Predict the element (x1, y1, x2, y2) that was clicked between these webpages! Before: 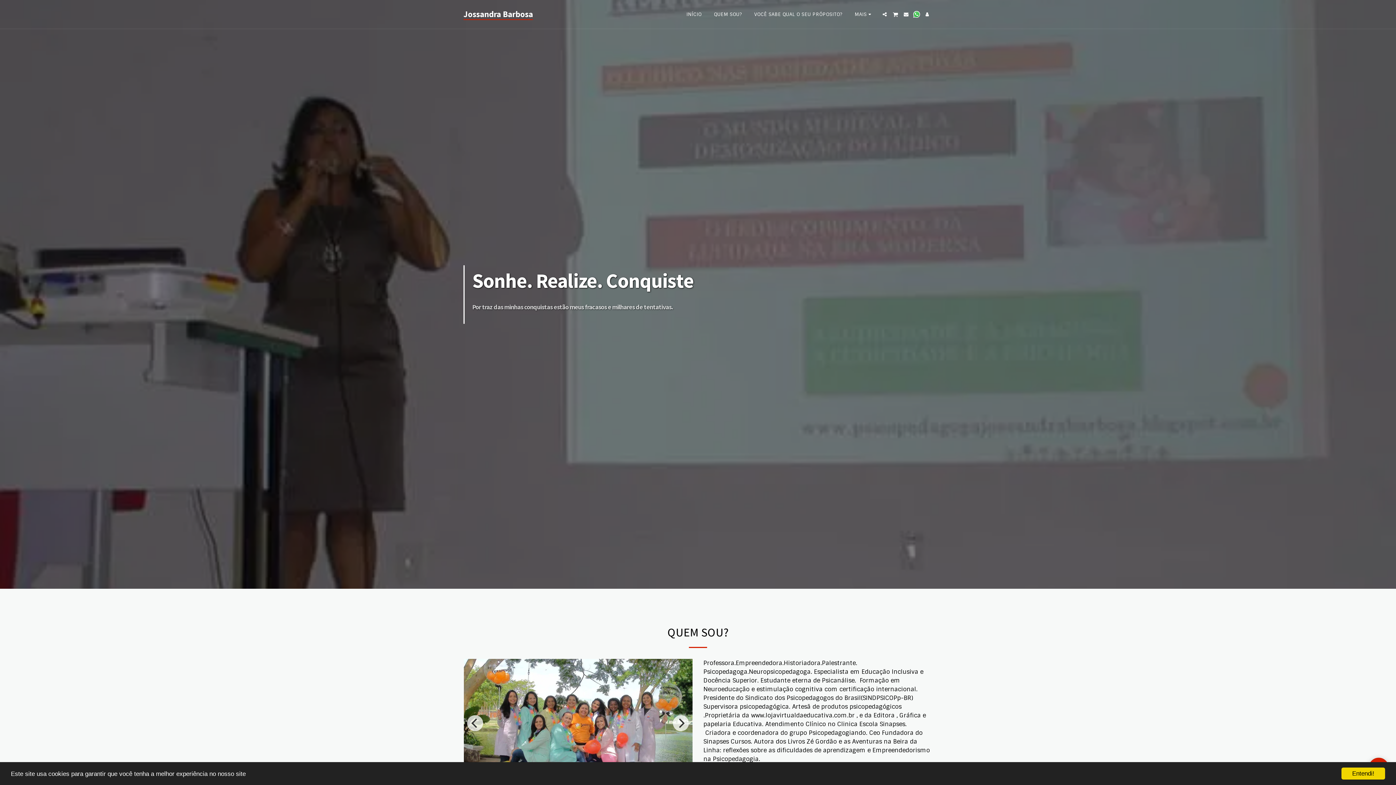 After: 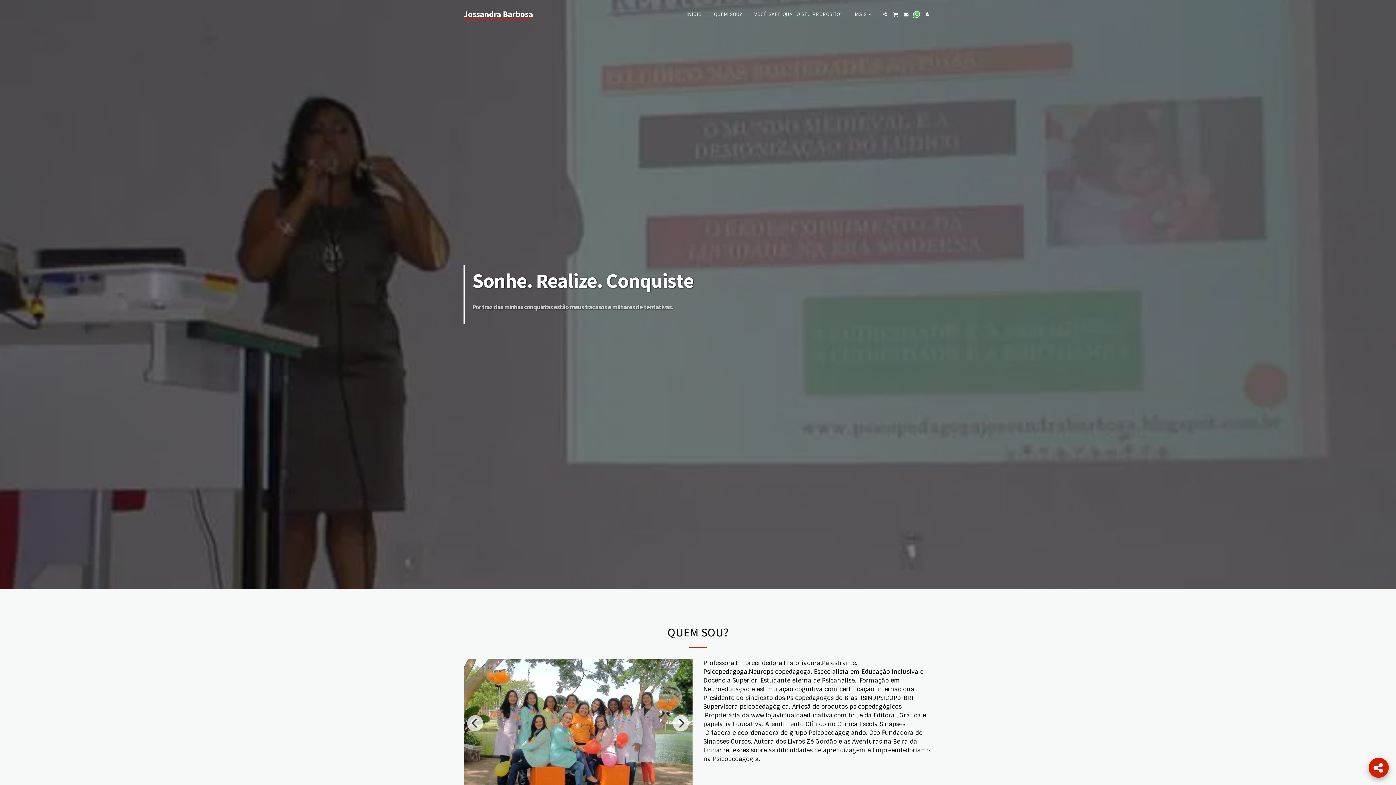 Action: label: Entendi! bbox: (1341, 768, 1385, 780)